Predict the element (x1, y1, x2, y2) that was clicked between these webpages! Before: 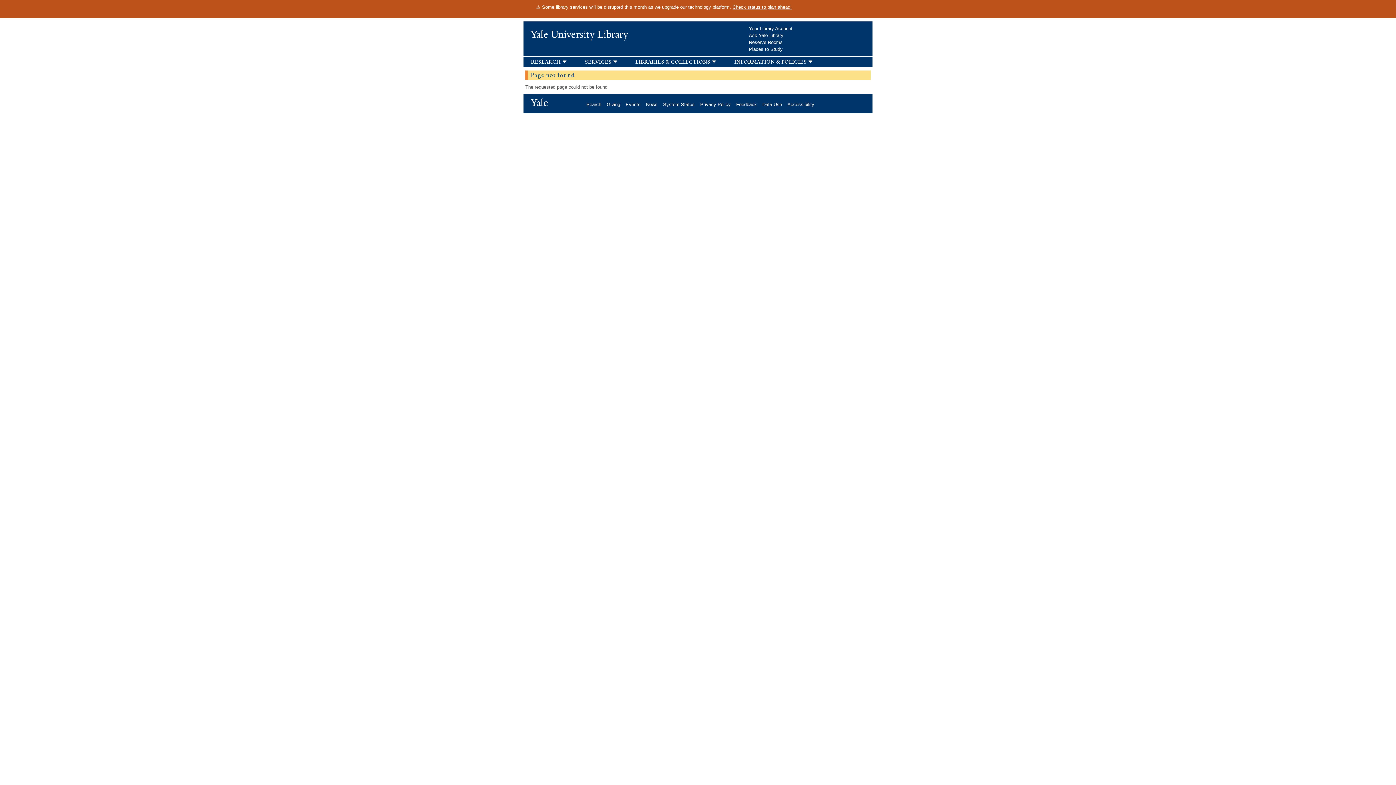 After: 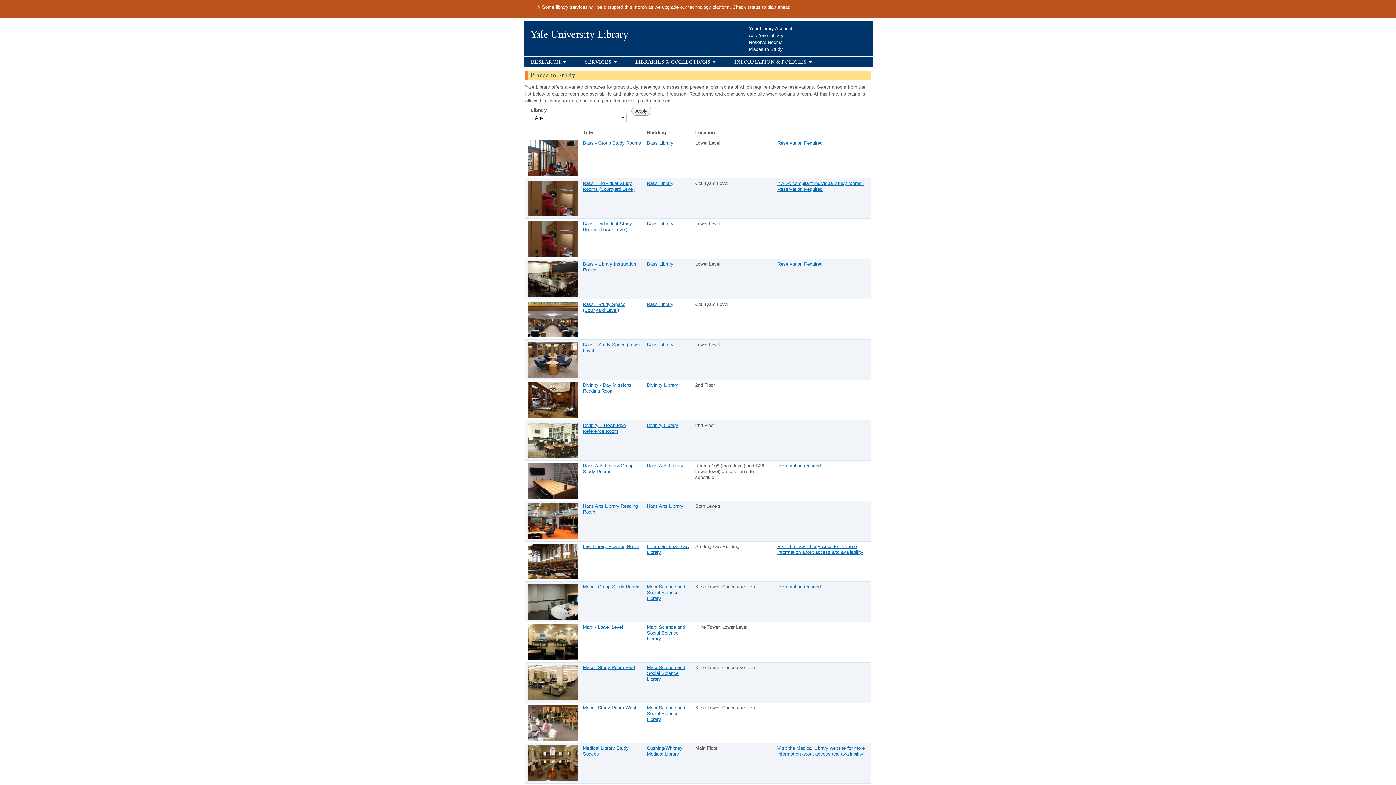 Action: label: Places to Study bbox: (749, 46, 788, 52)